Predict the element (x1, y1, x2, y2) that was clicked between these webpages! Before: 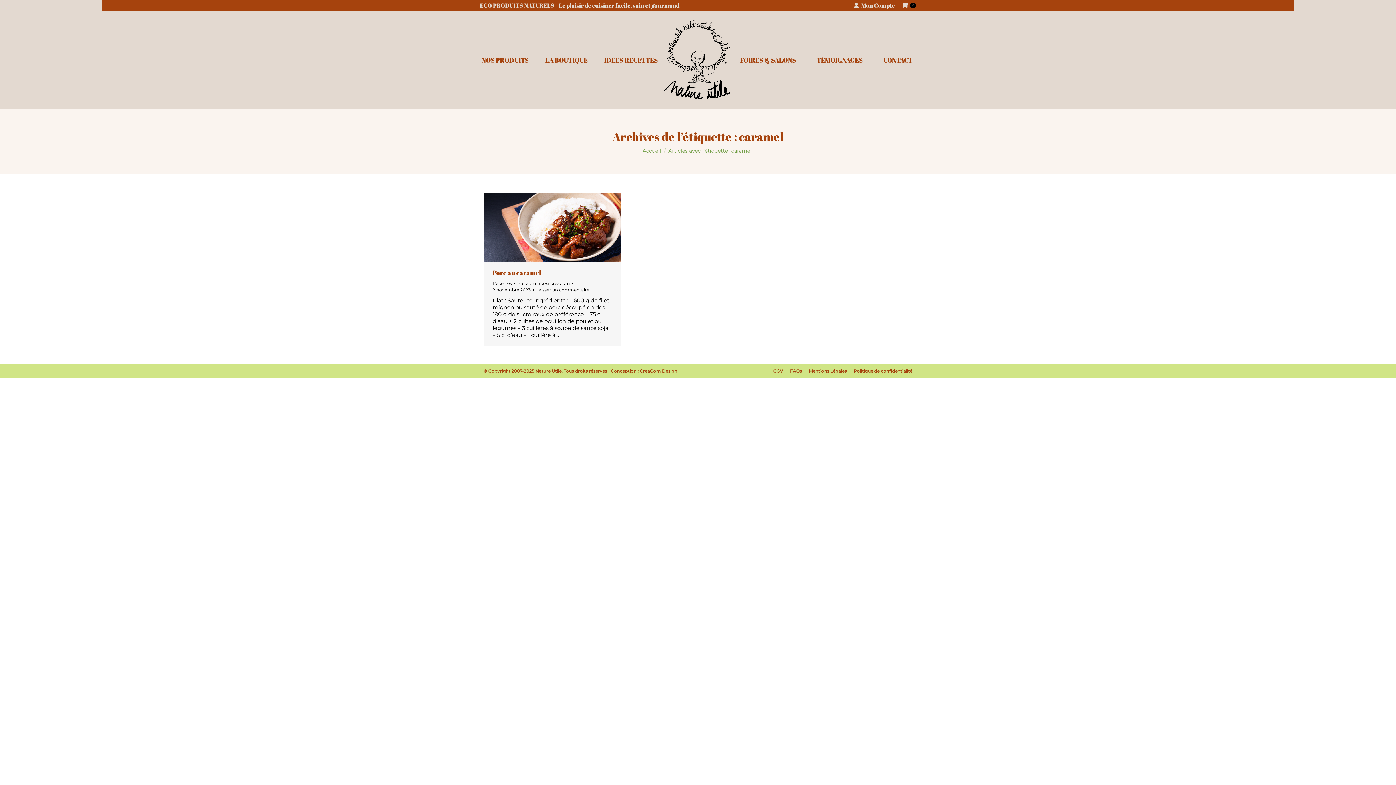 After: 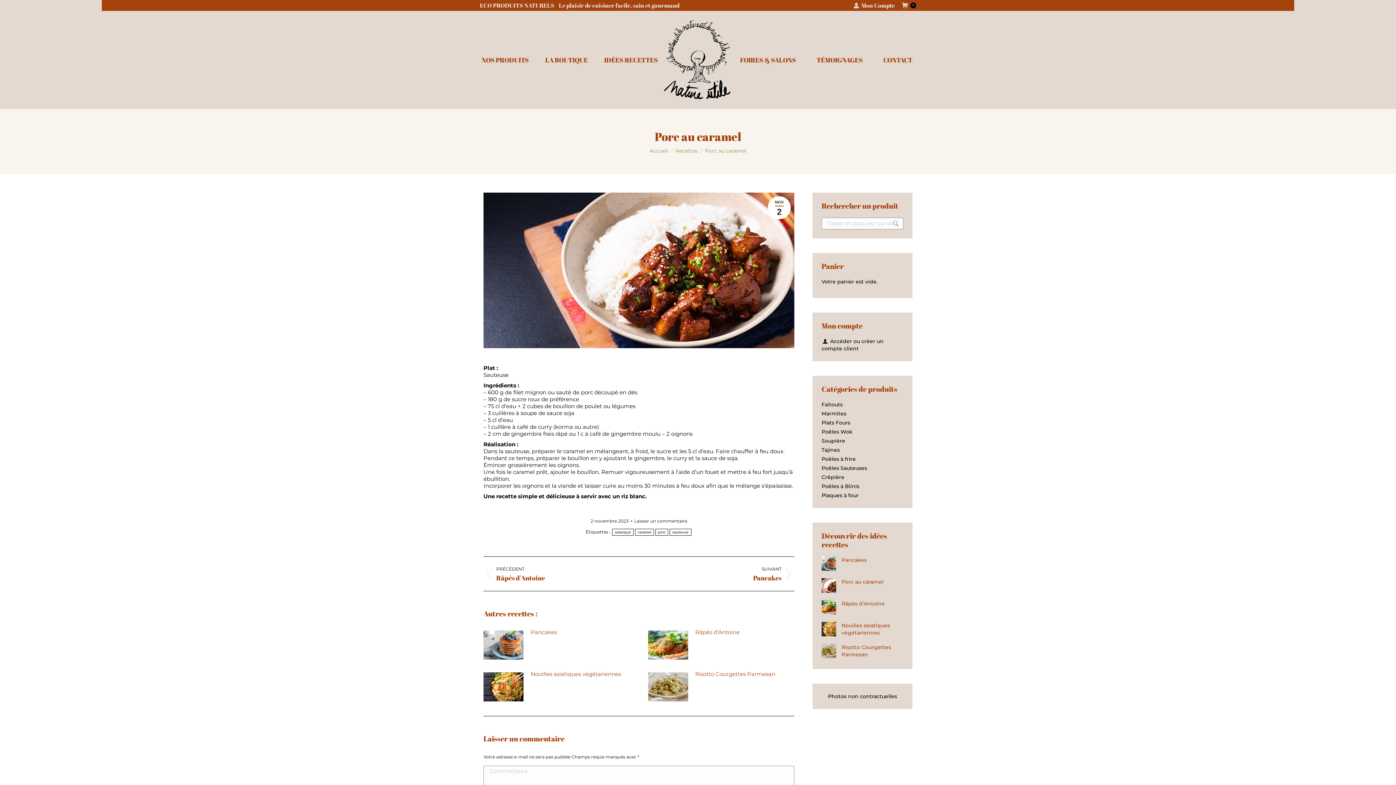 Action: bbox: (483, 192, 621, 261)